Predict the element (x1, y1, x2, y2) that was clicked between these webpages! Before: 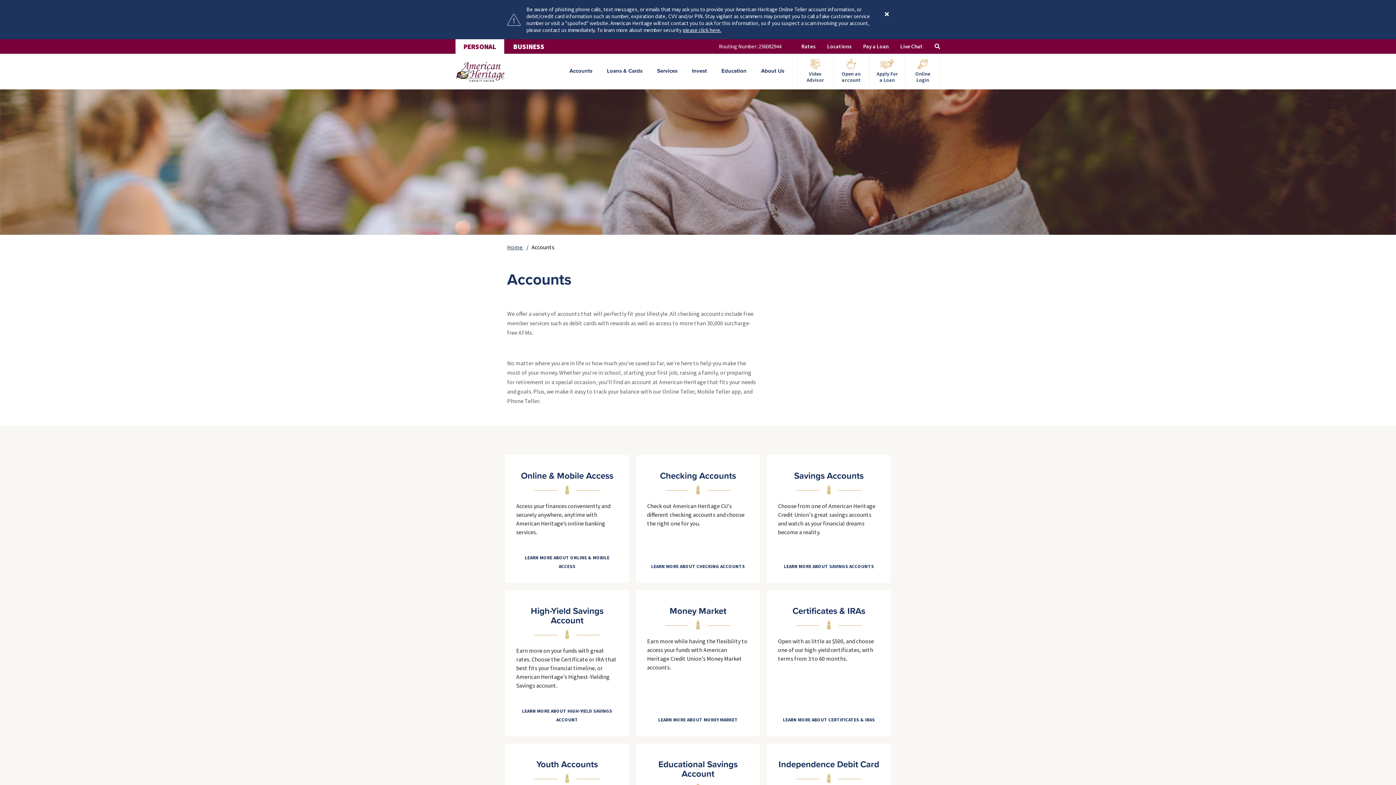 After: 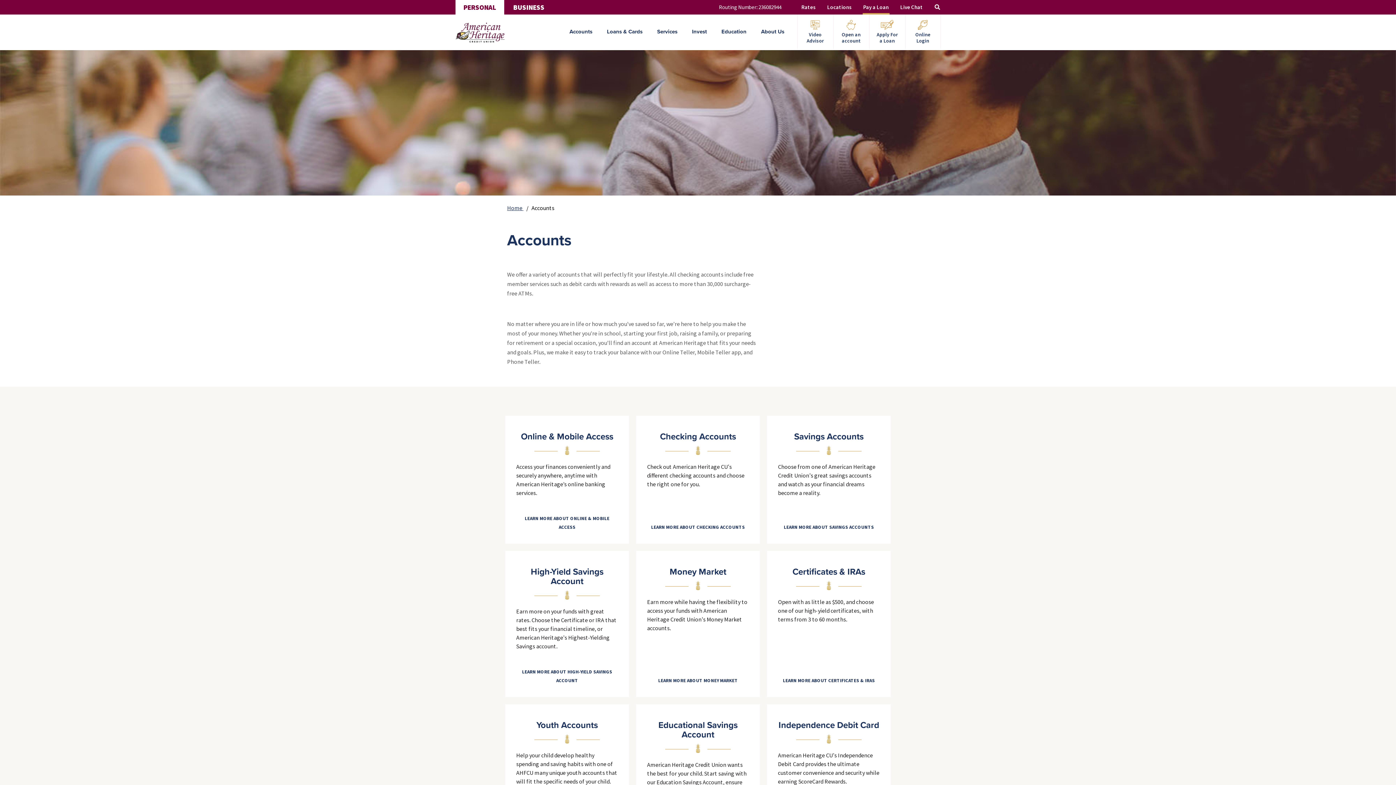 Action: bbox: (885, 9, 889, 18) label: Close Alert